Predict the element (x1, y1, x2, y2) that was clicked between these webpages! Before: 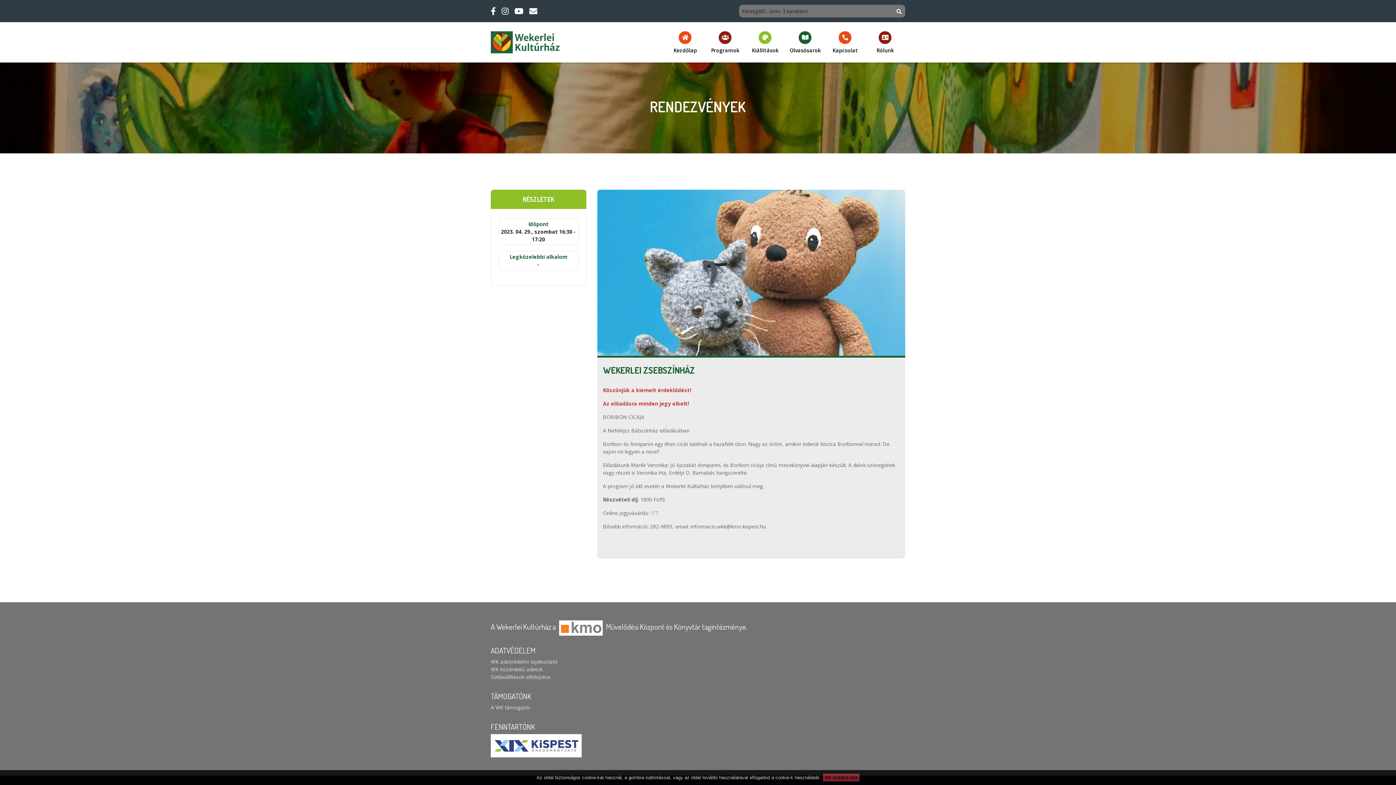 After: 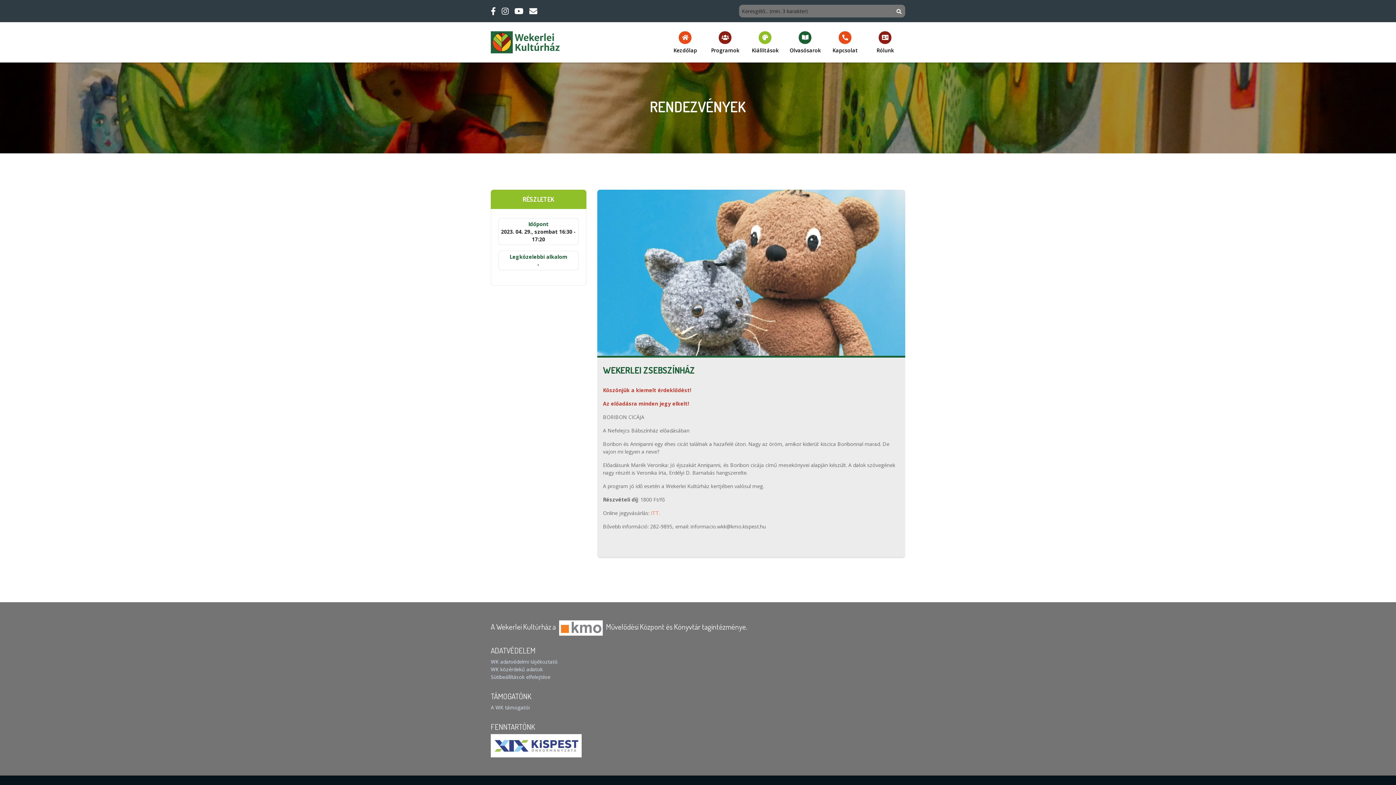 Action: bbox: (501, 5, 508, 16)